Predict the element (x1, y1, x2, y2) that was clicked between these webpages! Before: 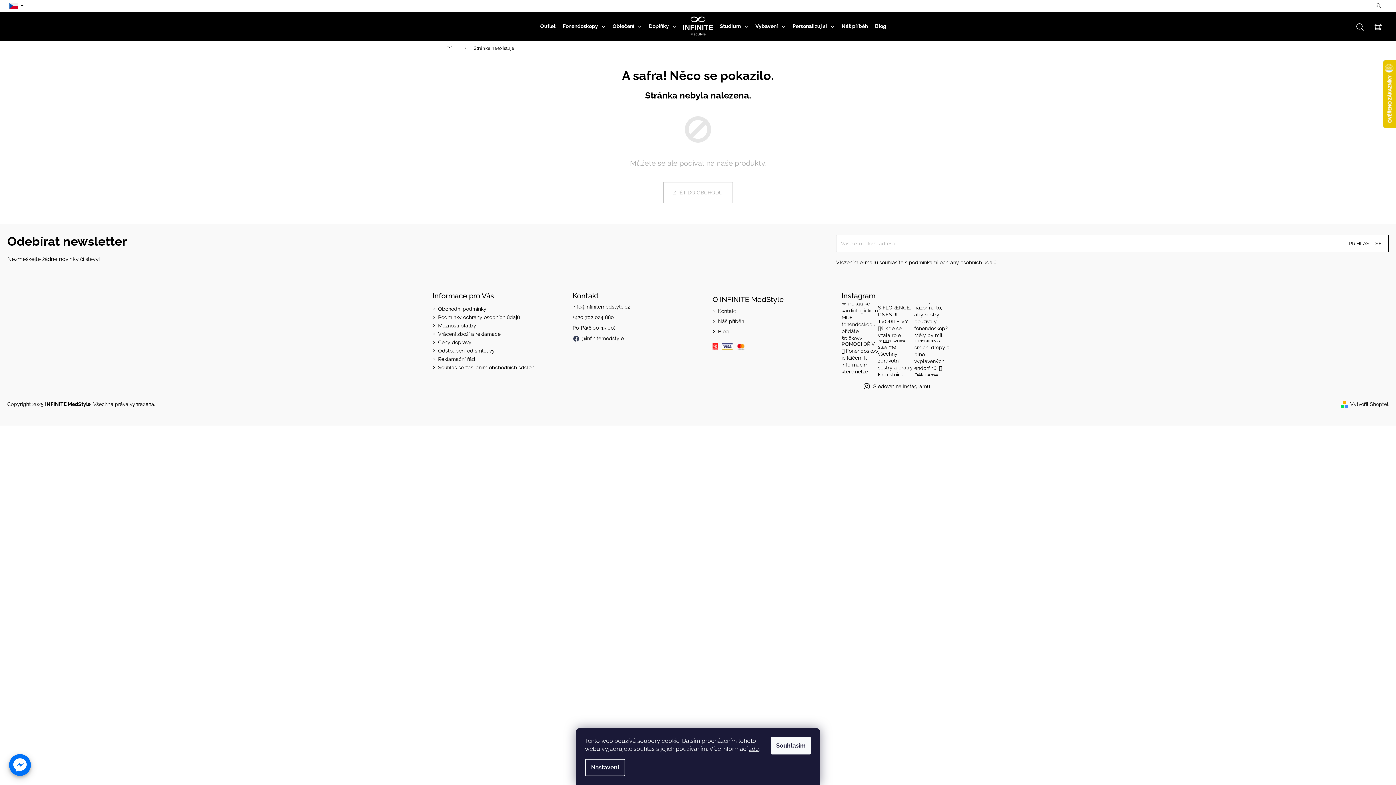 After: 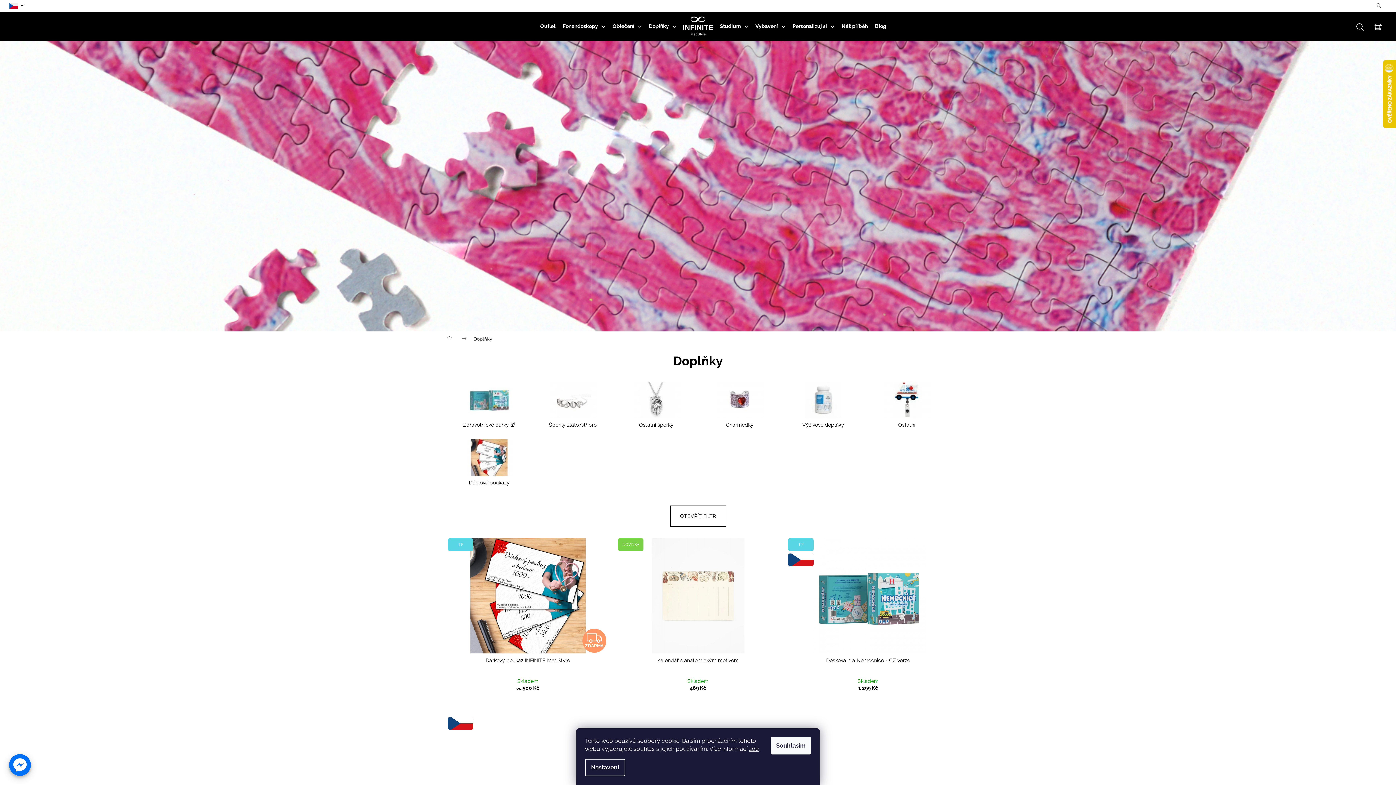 Action: bbox: (645, 12, 680, 40) label: Doplňky